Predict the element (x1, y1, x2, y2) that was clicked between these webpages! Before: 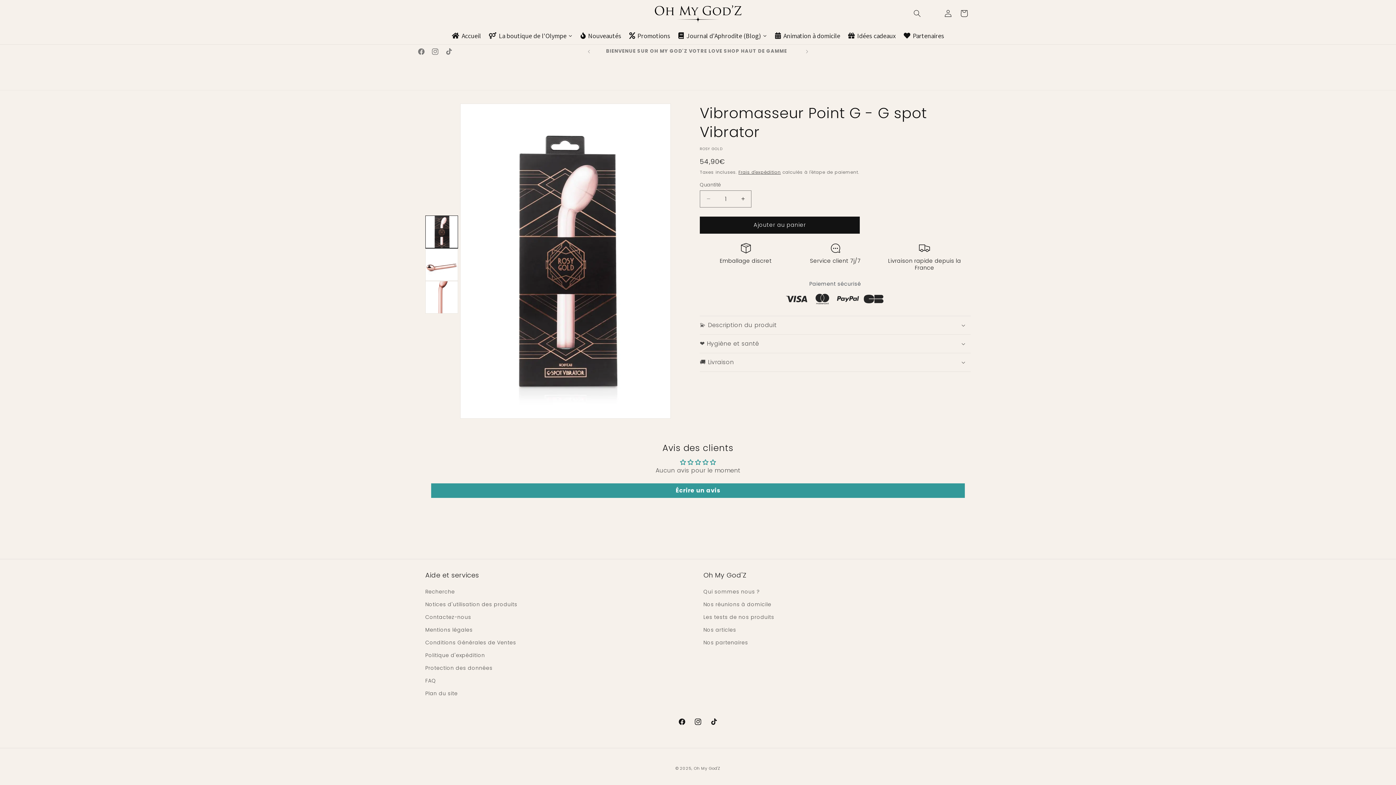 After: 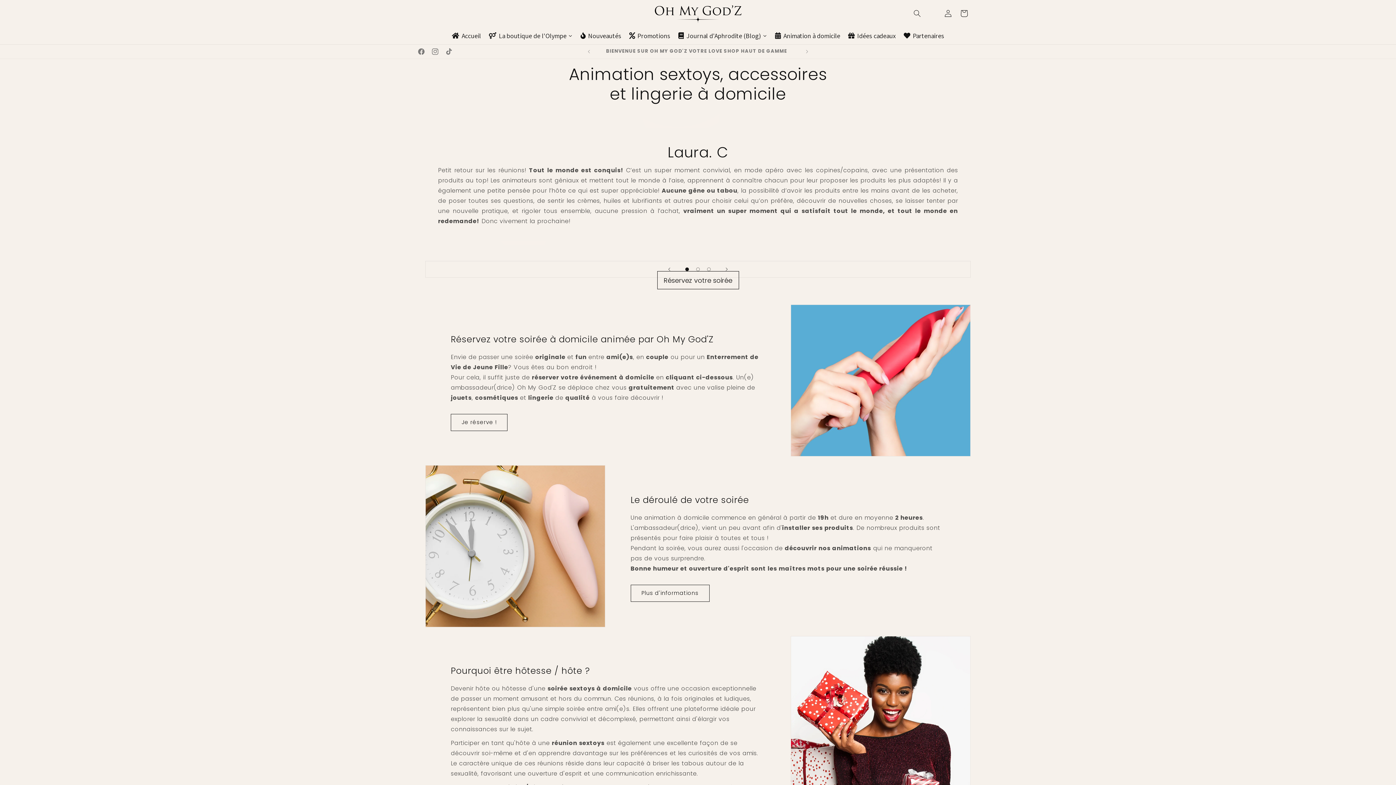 Action: bbox: (771, 26, 844, 44) label: Animation à domicile